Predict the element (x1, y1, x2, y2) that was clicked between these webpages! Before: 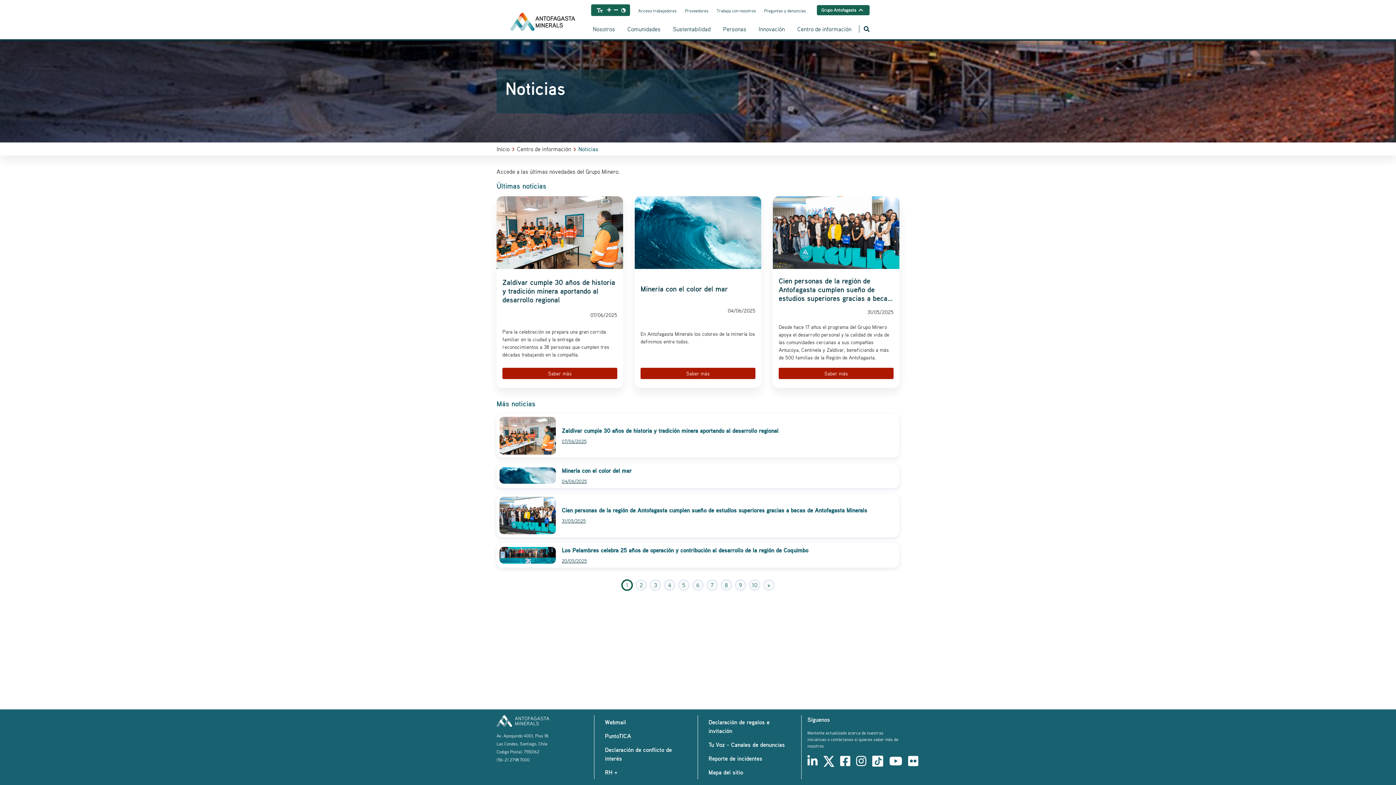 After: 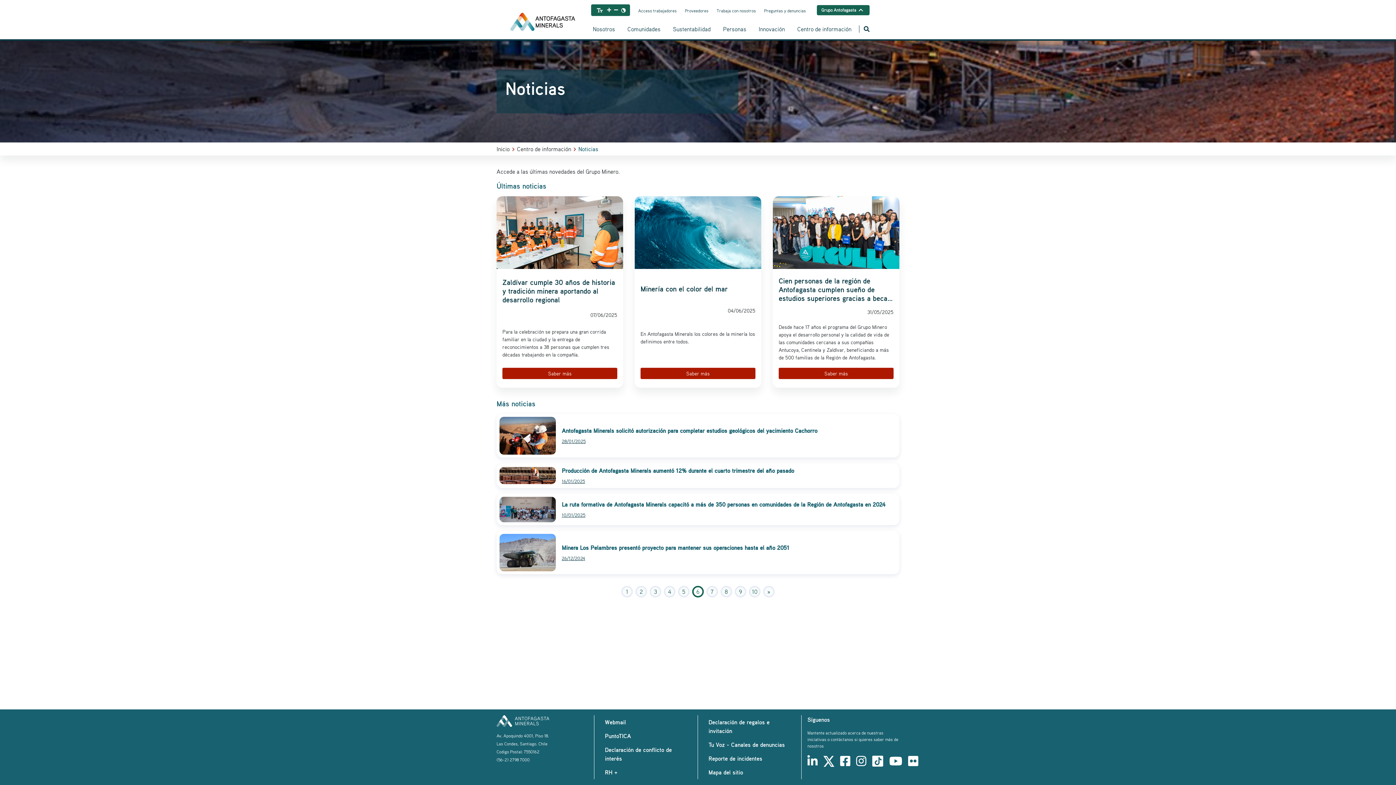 Action: bbox: (692, 579, 704, 591) label: Go to page 6